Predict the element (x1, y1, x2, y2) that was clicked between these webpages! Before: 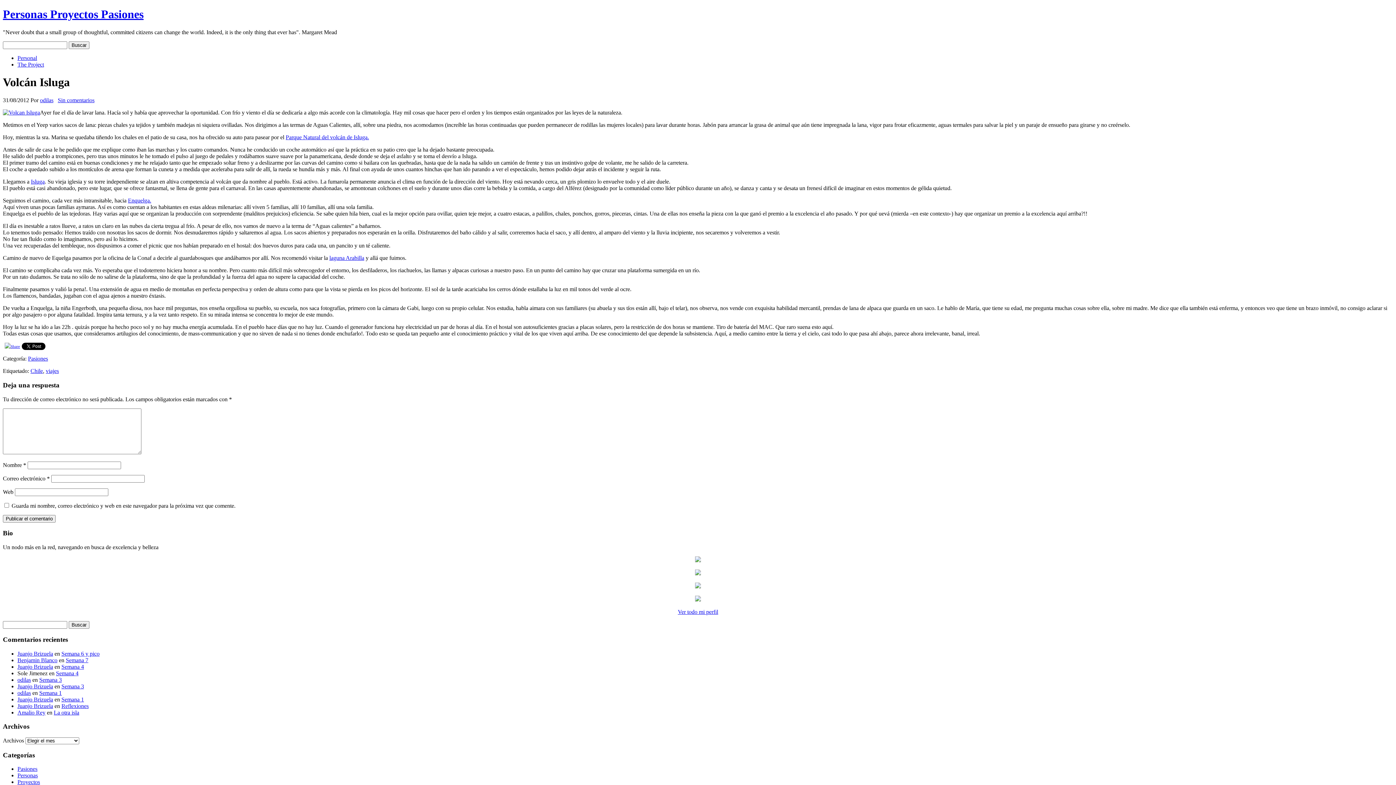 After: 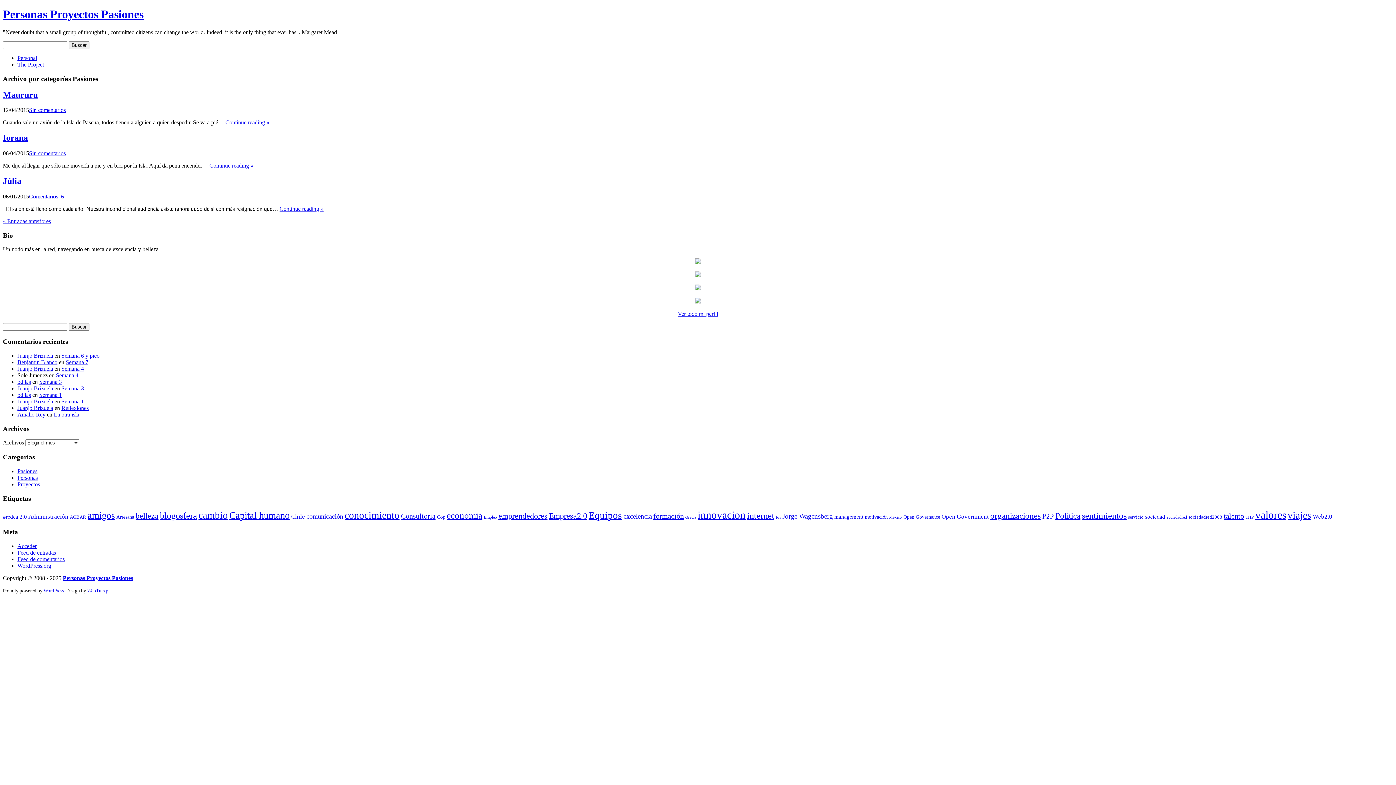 Action: bbox: (17, 766, 37, 772) label: Pasiones